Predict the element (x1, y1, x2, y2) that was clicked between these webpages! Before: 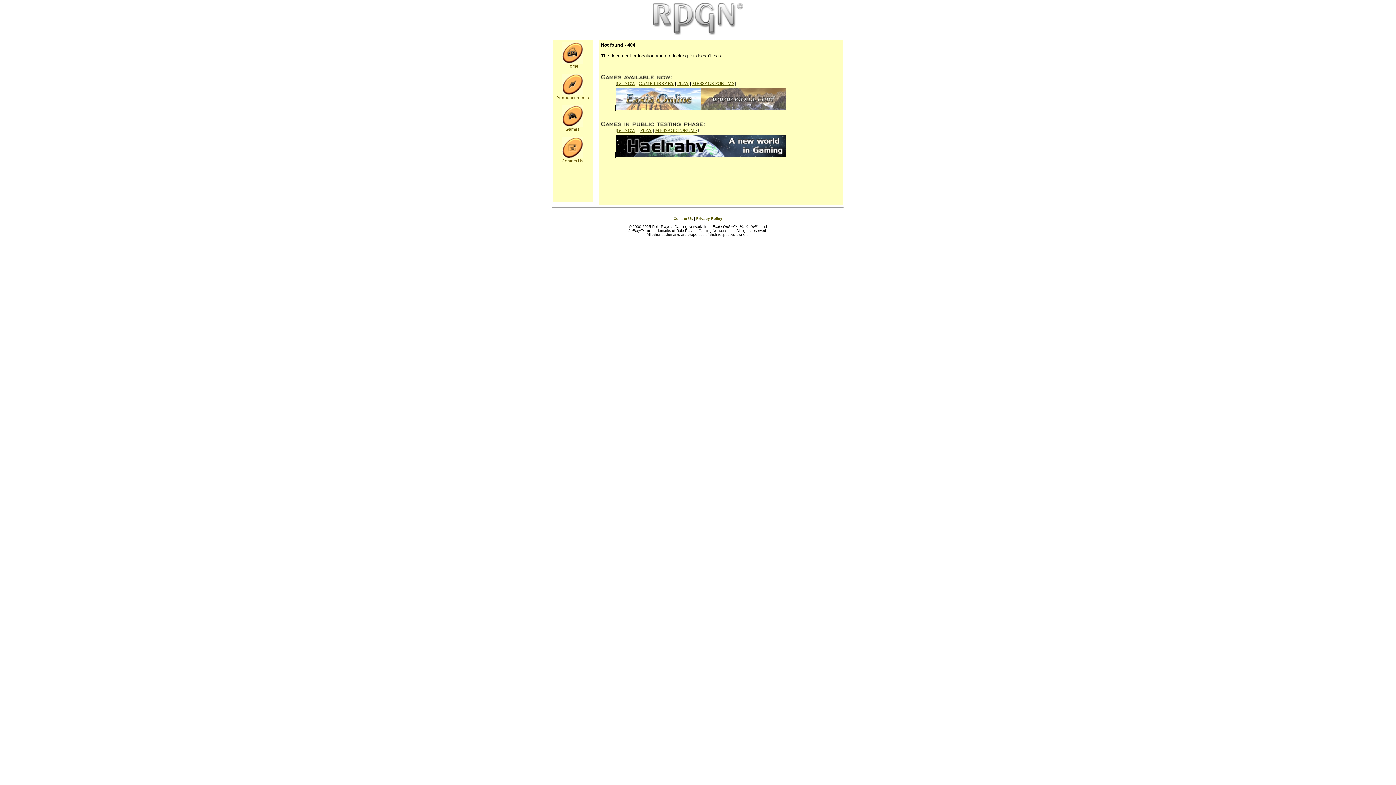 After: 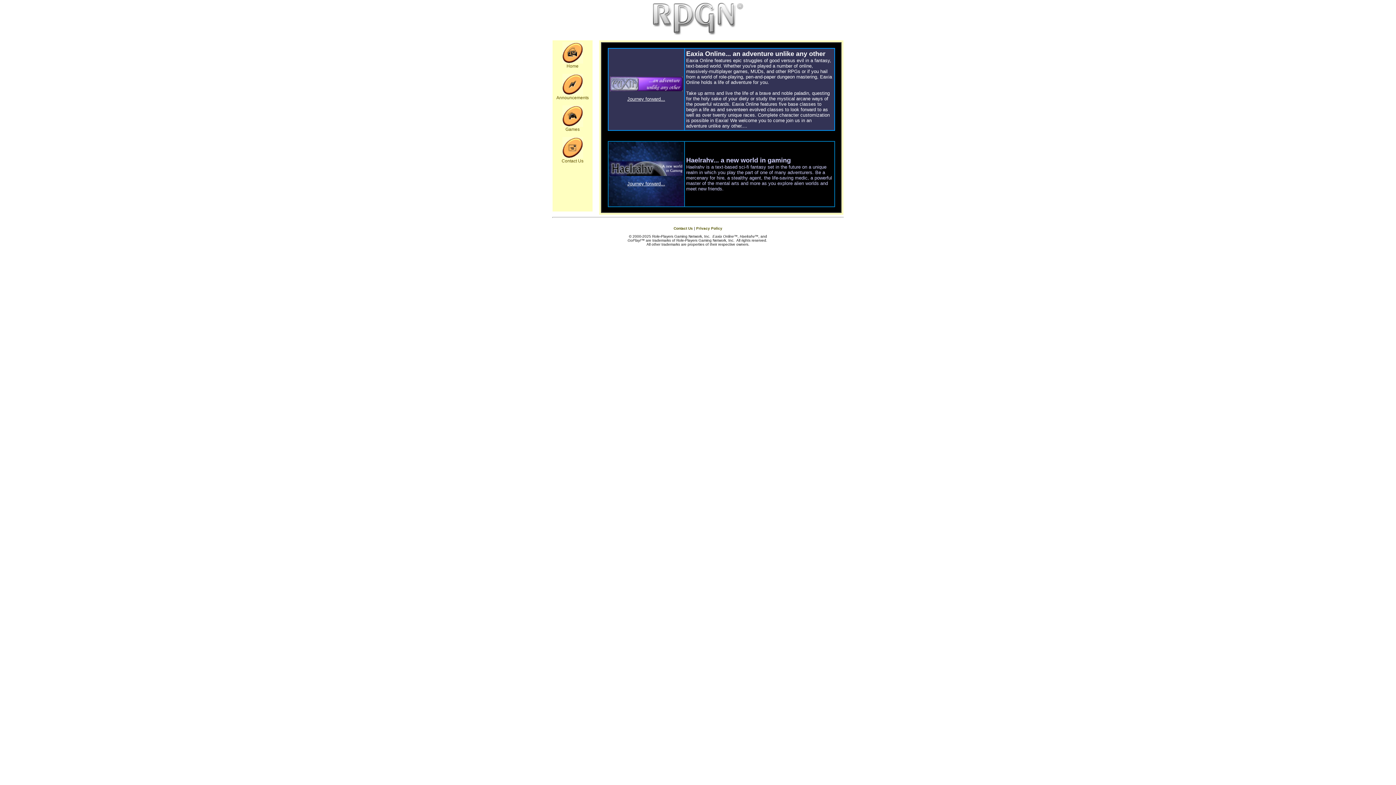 Action: bbox: (615, 152, 786, 158)